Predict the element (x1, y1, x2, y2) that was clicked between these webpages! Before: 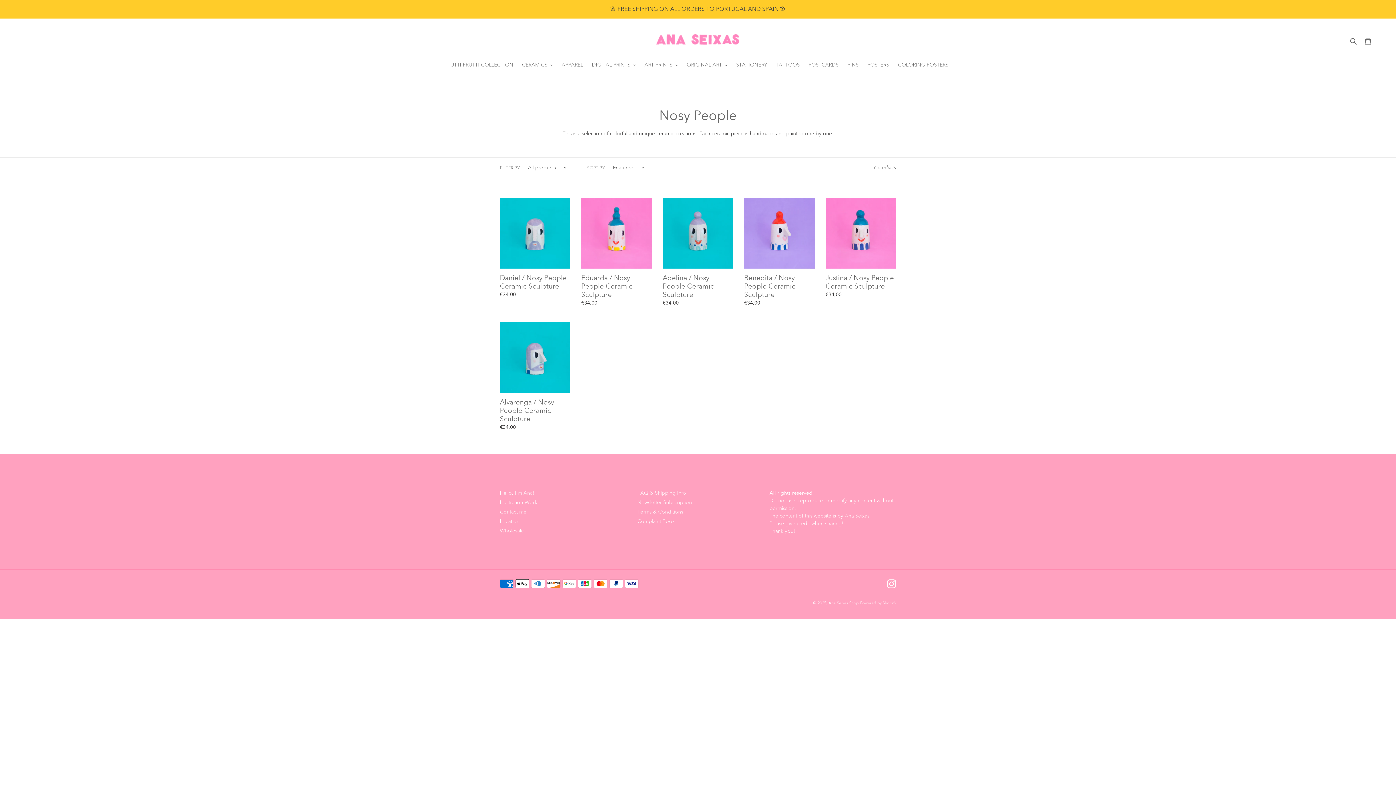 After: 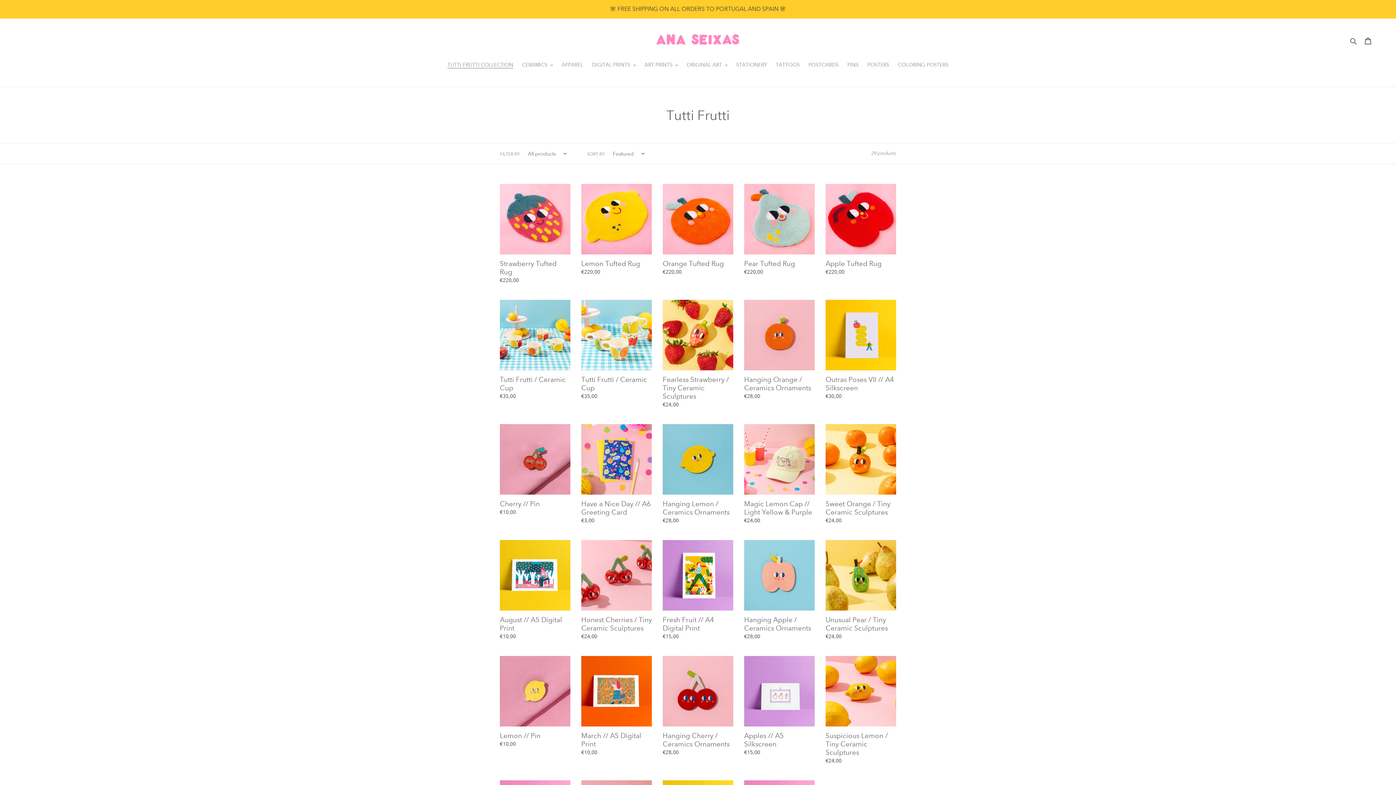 Action: bbox: (444, 61, 517, 69) label: TUTTI FRUTTI COLLECTION